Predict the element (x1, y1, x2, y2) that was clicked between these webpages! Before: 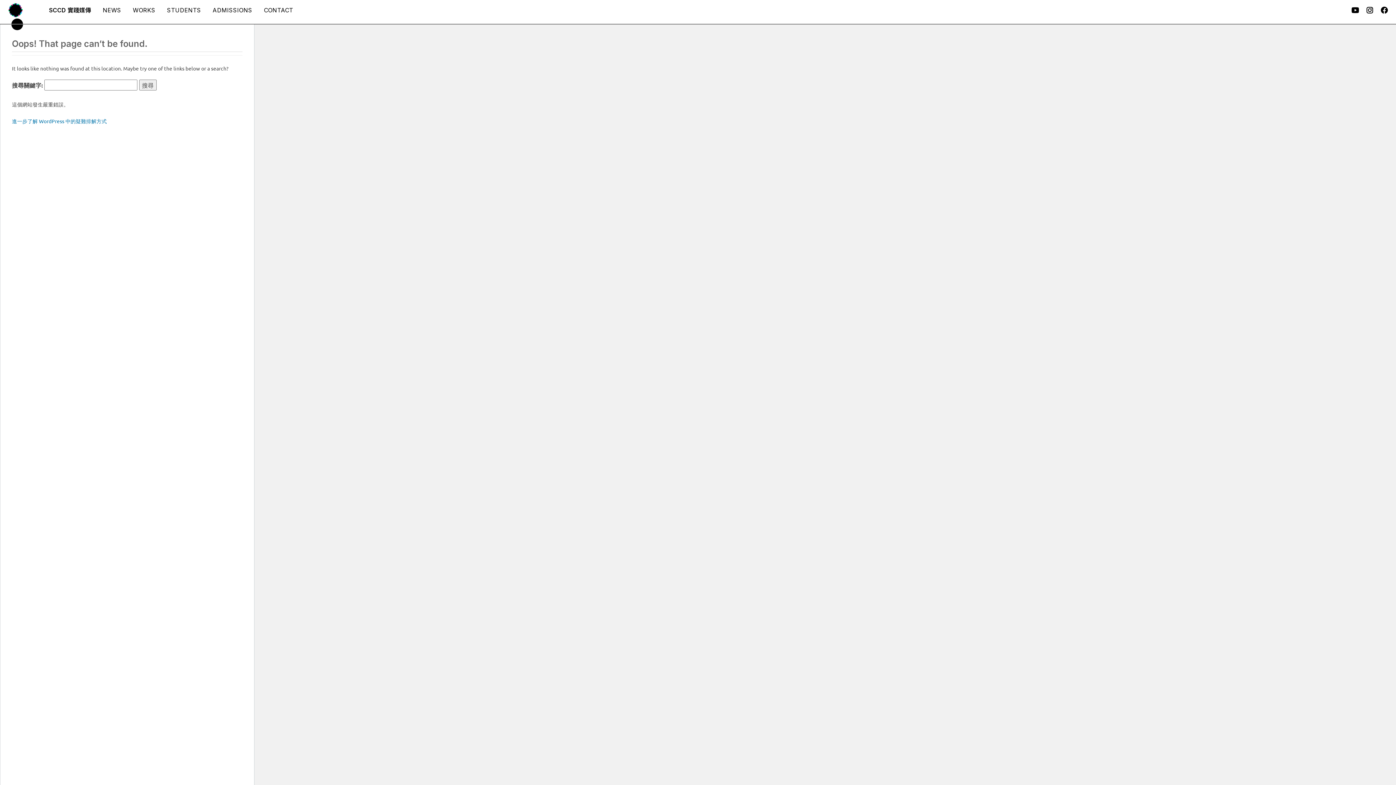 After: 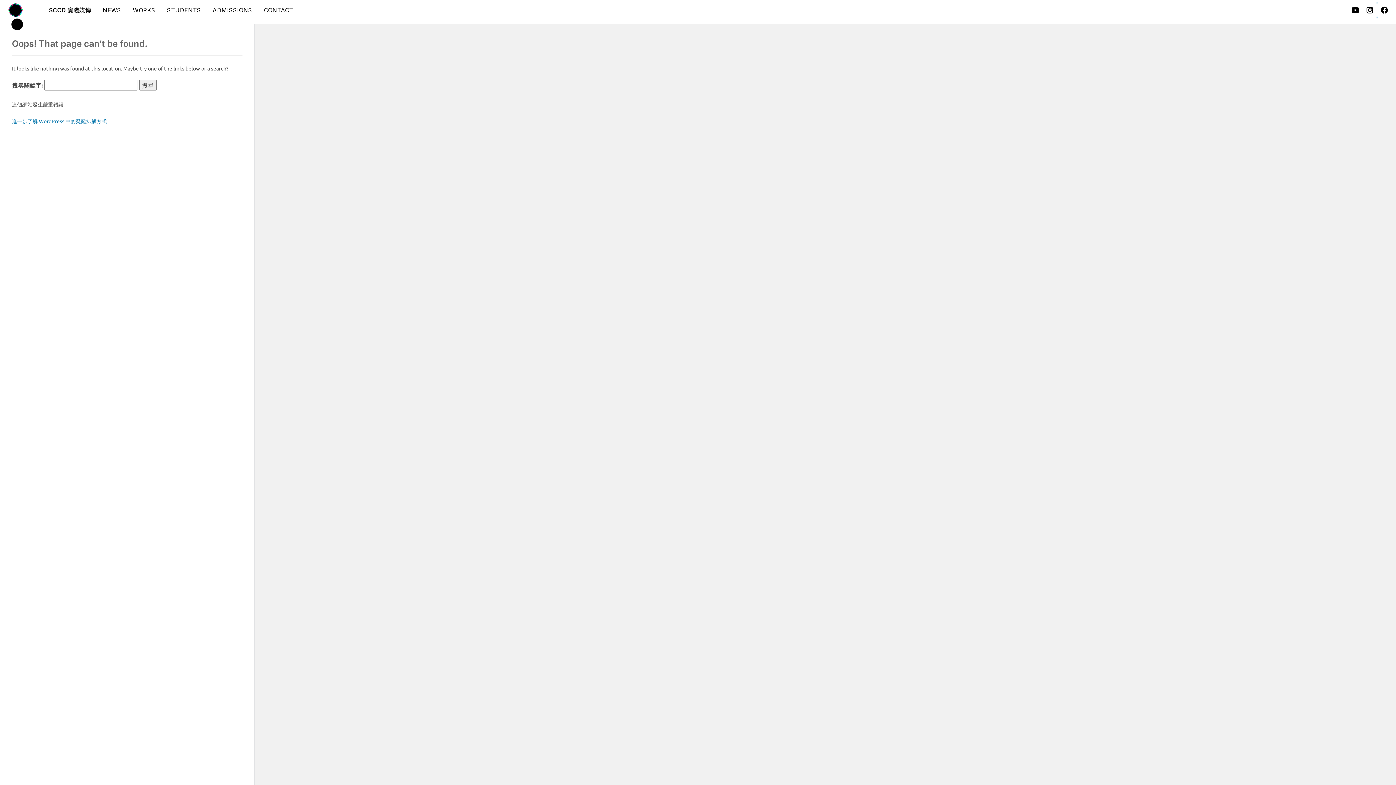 Action: bbox: (1377, 2, 1392, 17)